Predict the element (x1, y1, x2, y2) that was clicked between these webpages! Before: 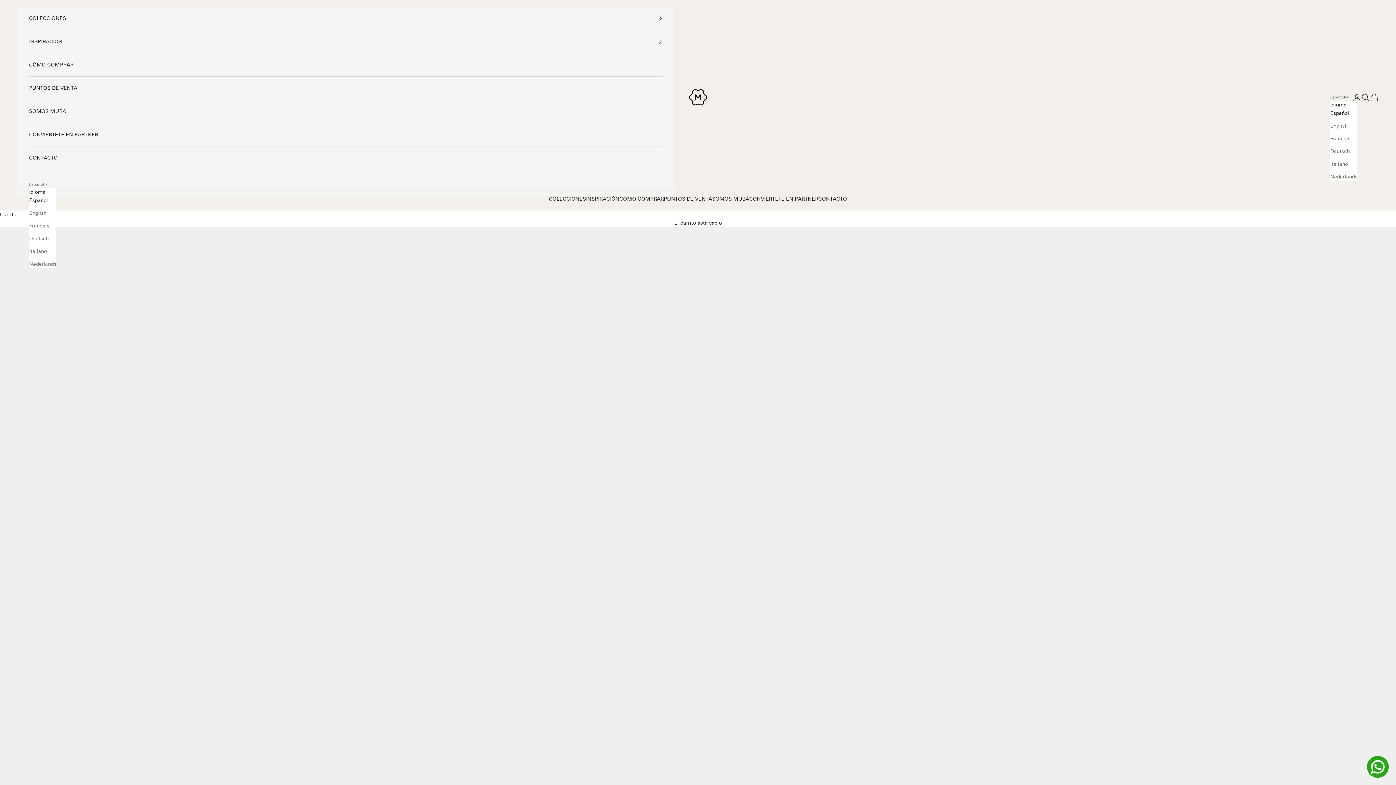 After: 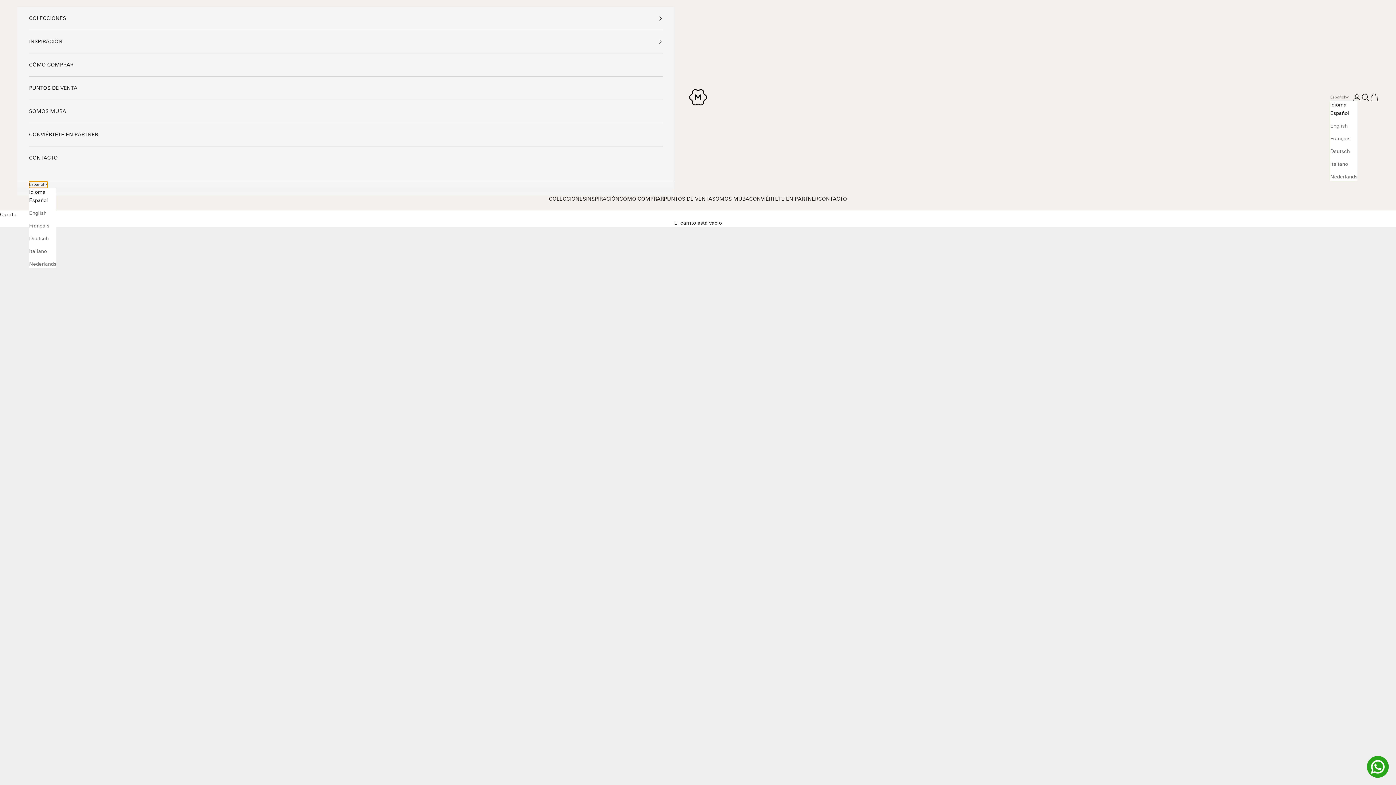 Action: bbox: (29, 181, 47, 188) label: Cambiar idioma